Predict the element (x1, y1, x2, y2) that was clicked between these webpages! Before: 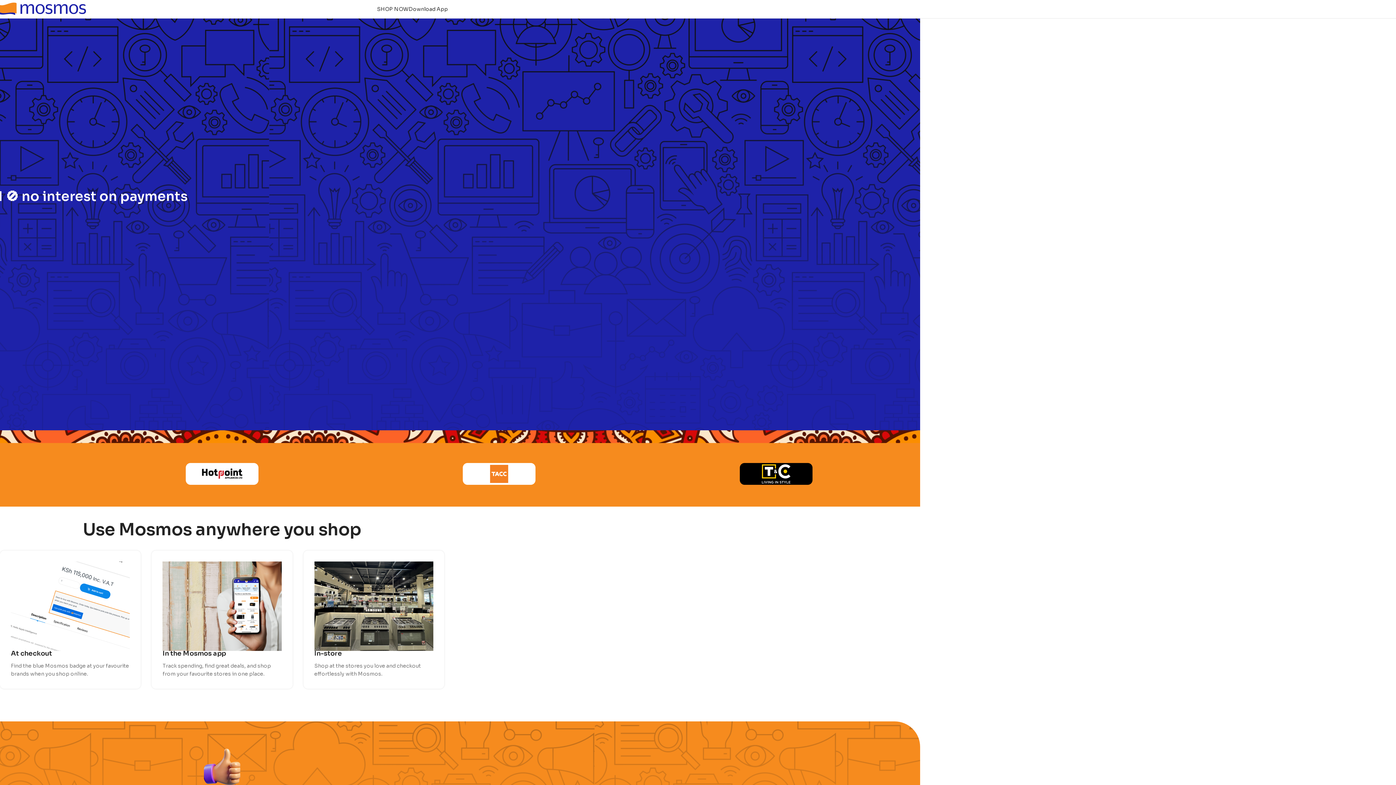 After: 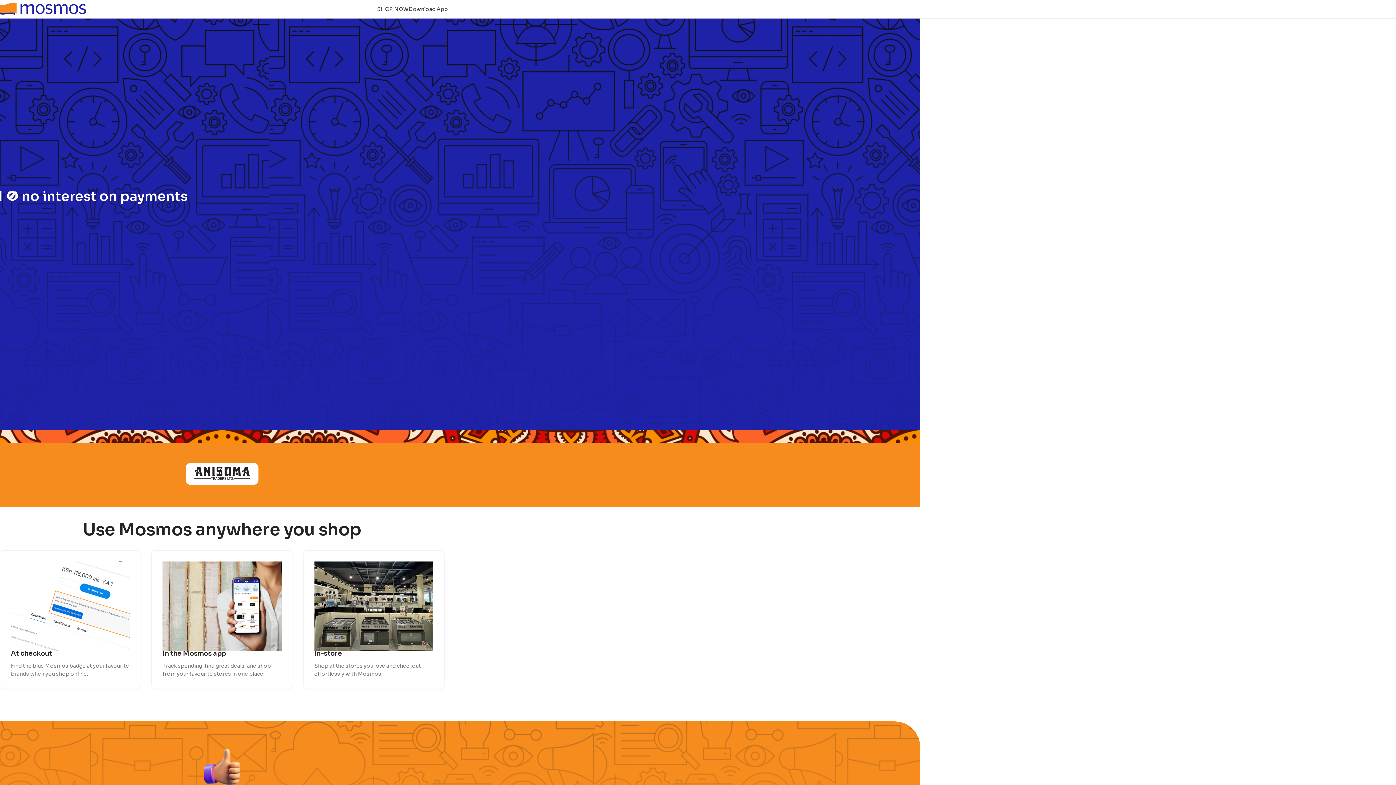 Action: label: Site logo bbox: (-3, 5, 87, 11)